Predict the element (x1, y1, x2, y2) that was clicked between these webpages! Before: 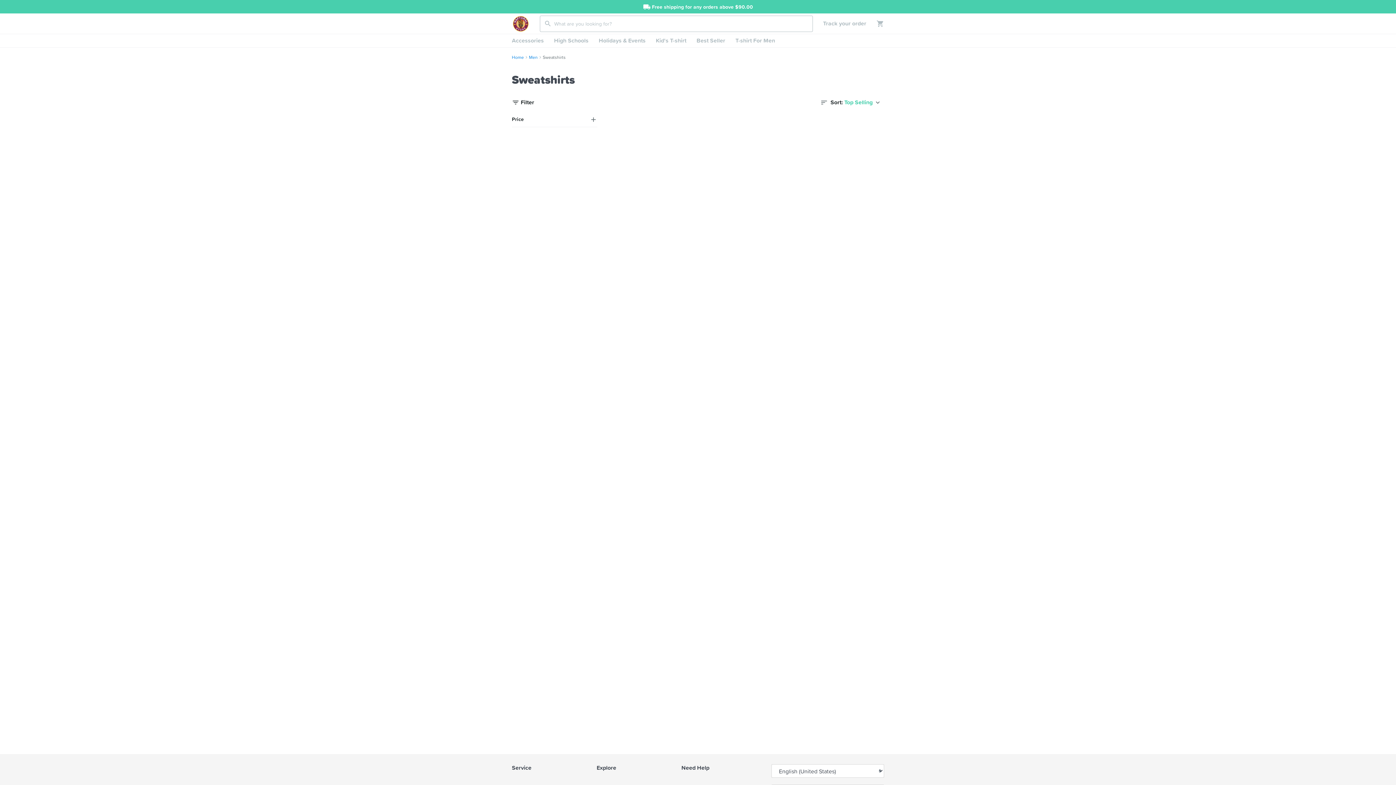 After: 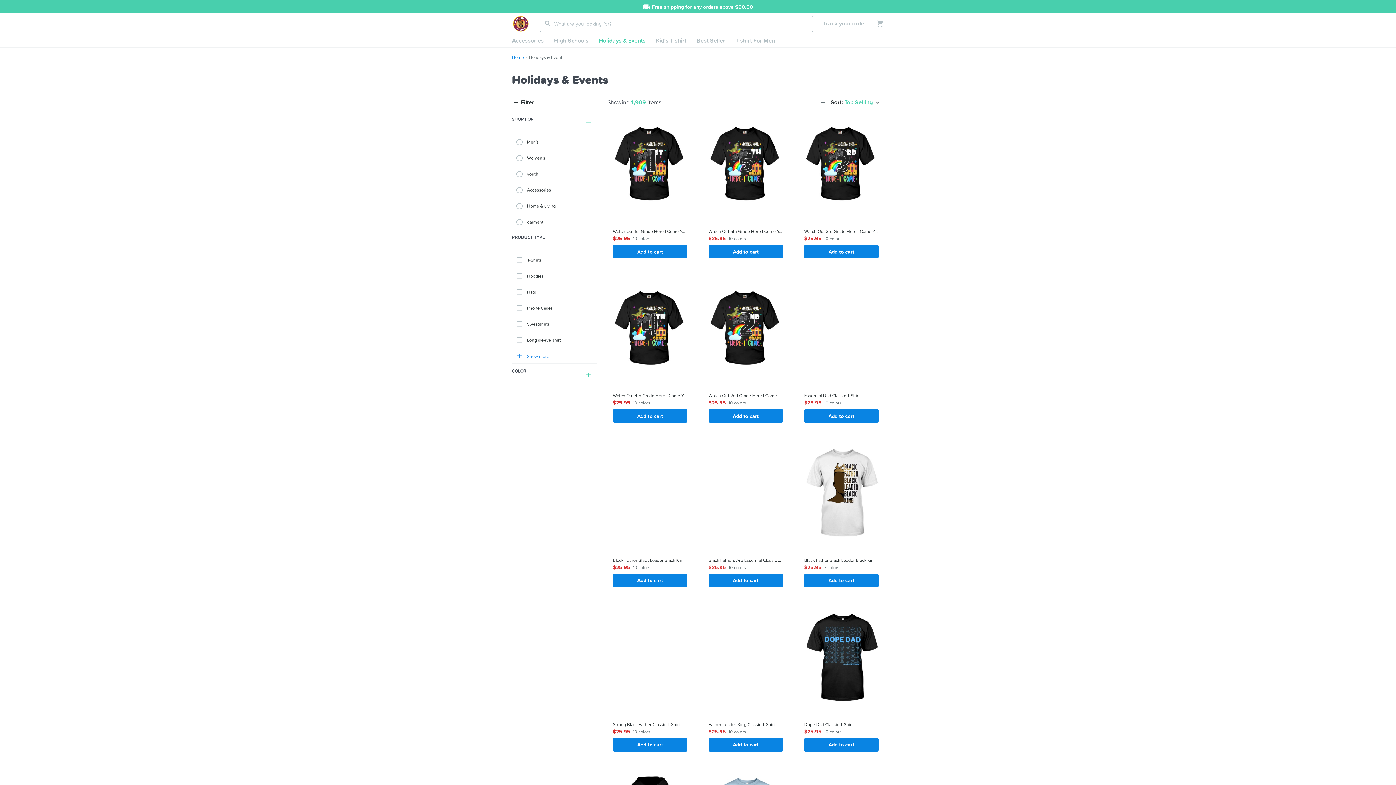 Action: label: Holidays & Events bbox: (593, 34, 650, 47)